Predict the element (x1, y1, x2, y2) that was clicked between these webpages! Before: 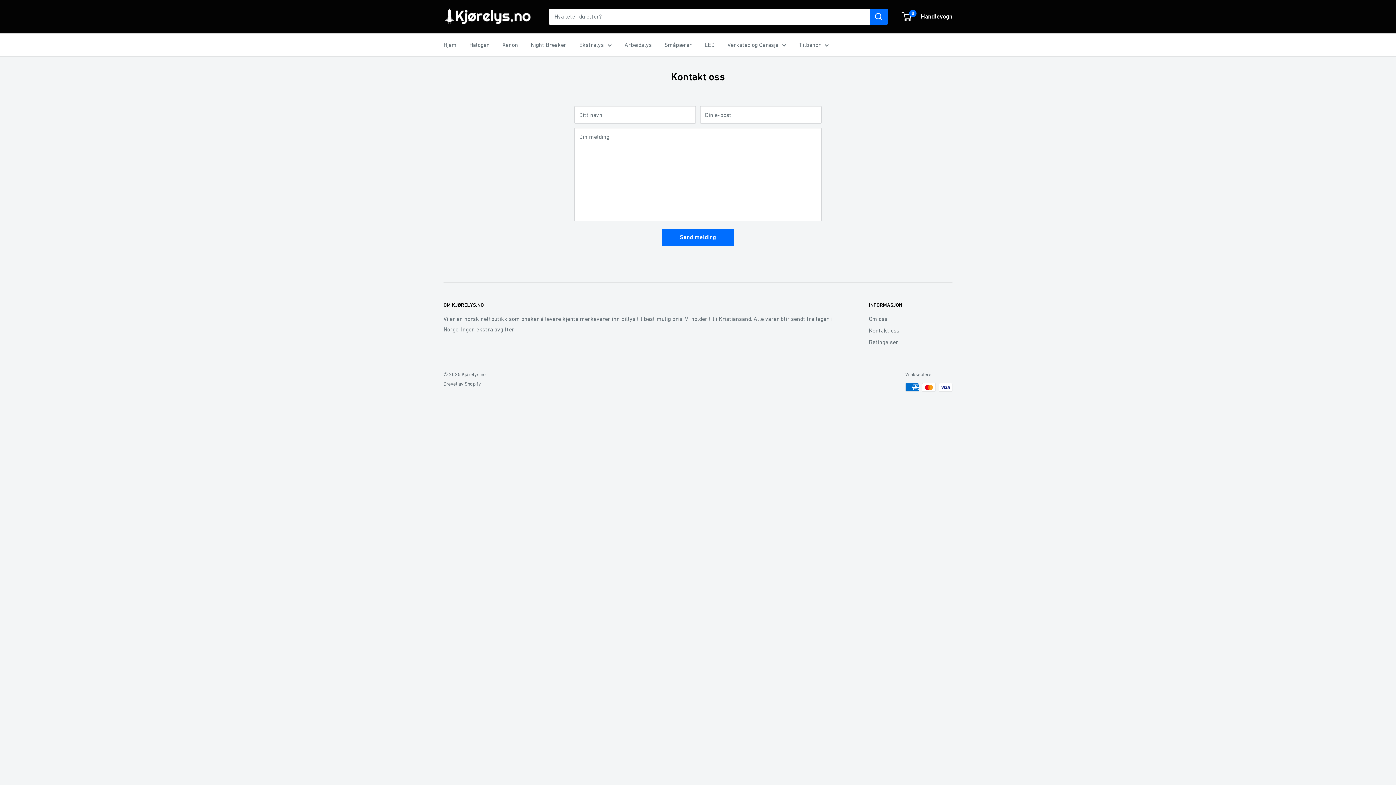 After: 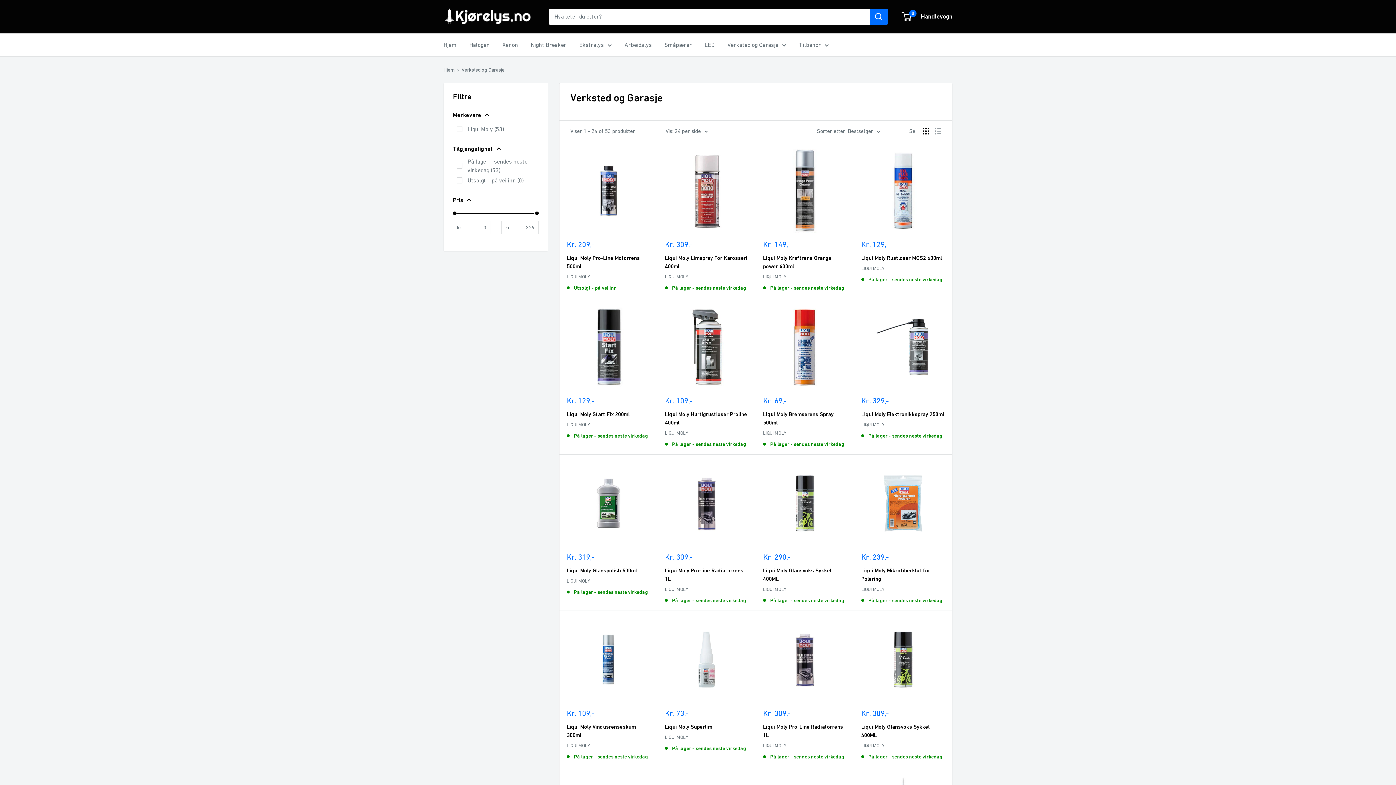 Action: label: Verksted og Garasje bbox: (727, 39, 786, 50)